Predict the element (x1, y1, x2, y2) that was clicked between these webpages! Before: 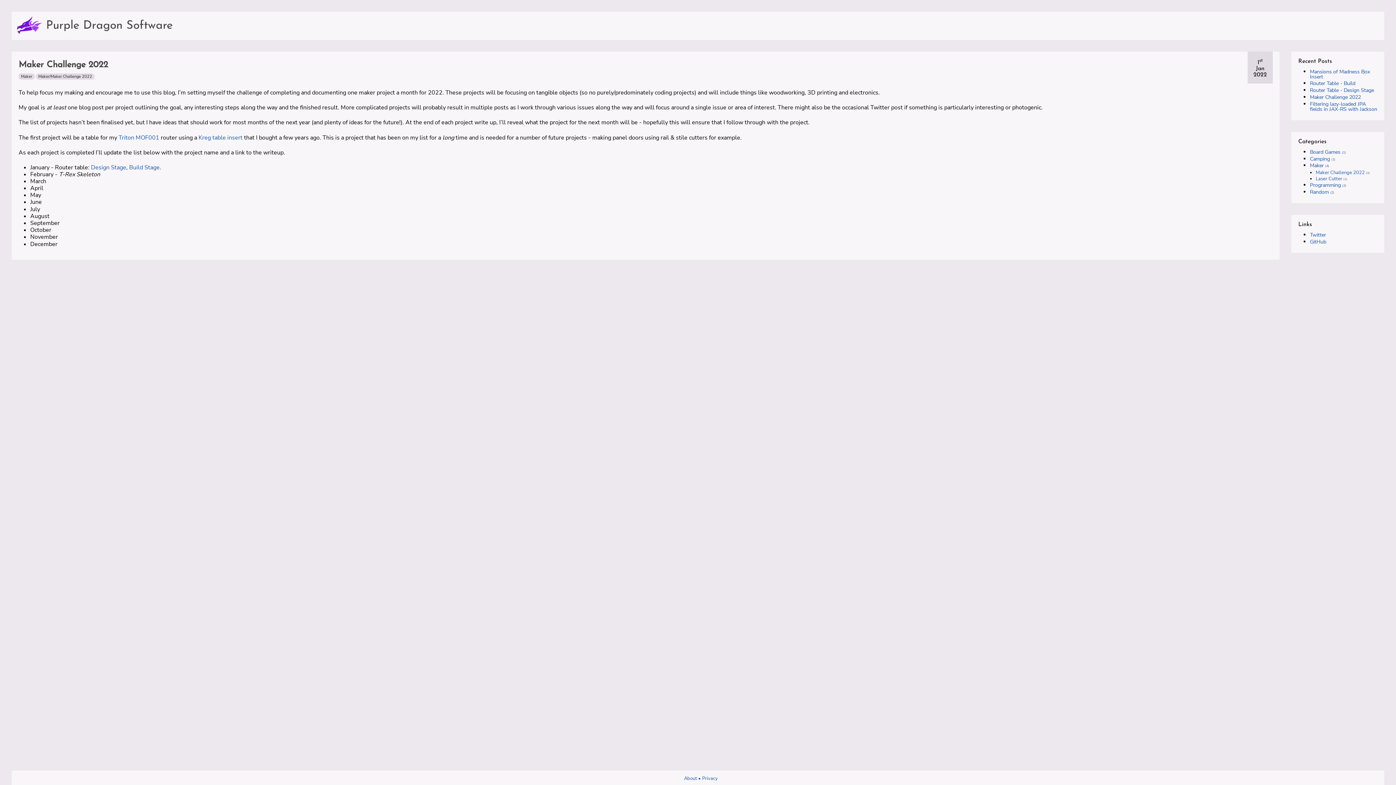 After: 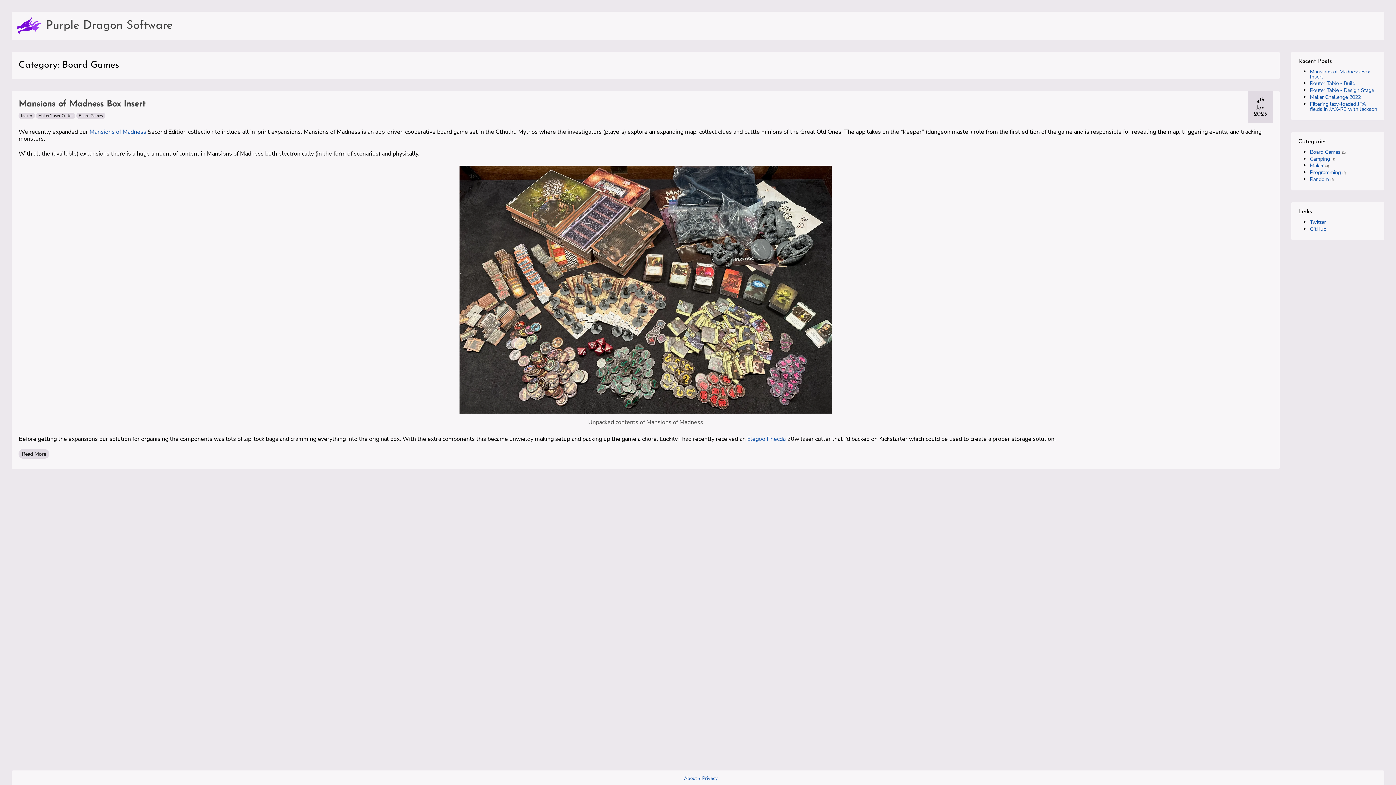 Action: label: Board Games bbox: (1310, 148, 1340, 155)